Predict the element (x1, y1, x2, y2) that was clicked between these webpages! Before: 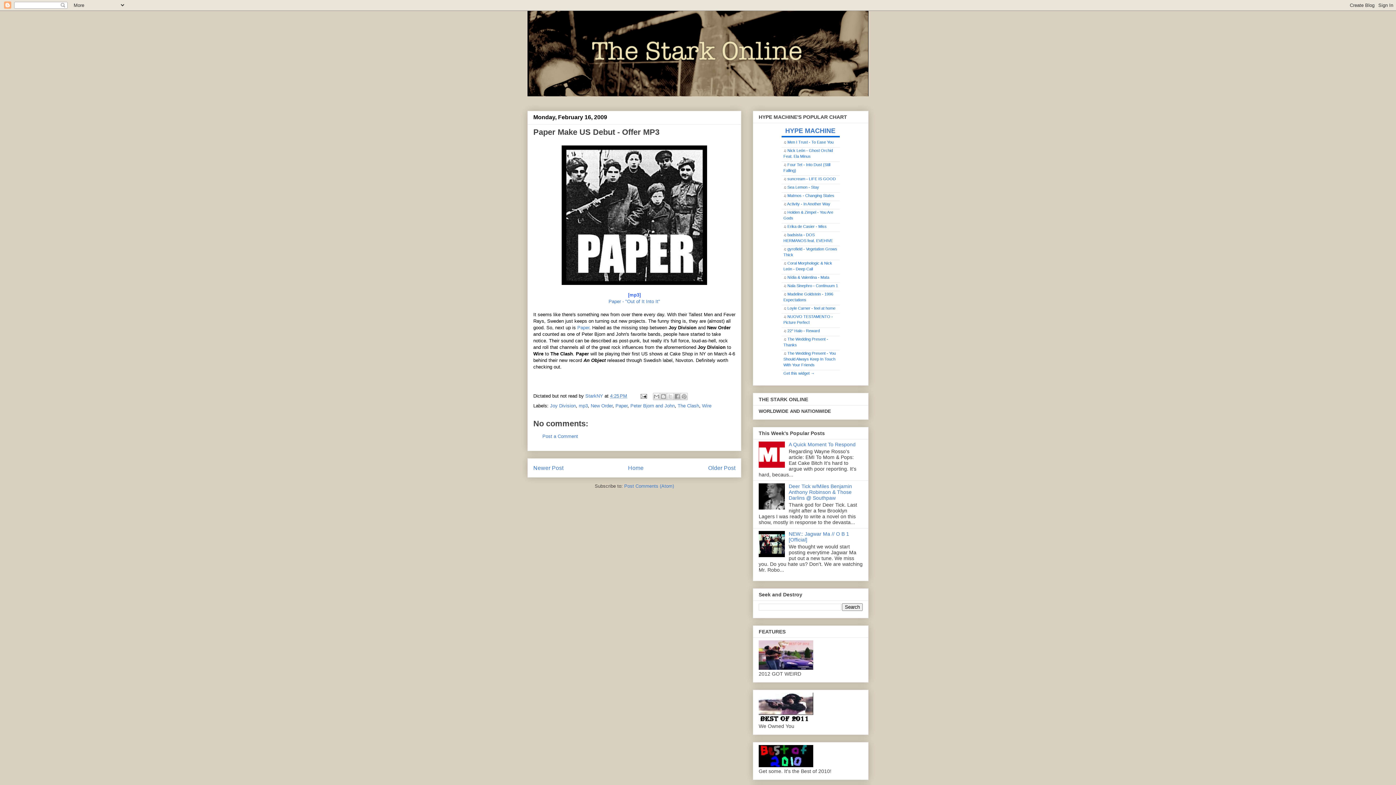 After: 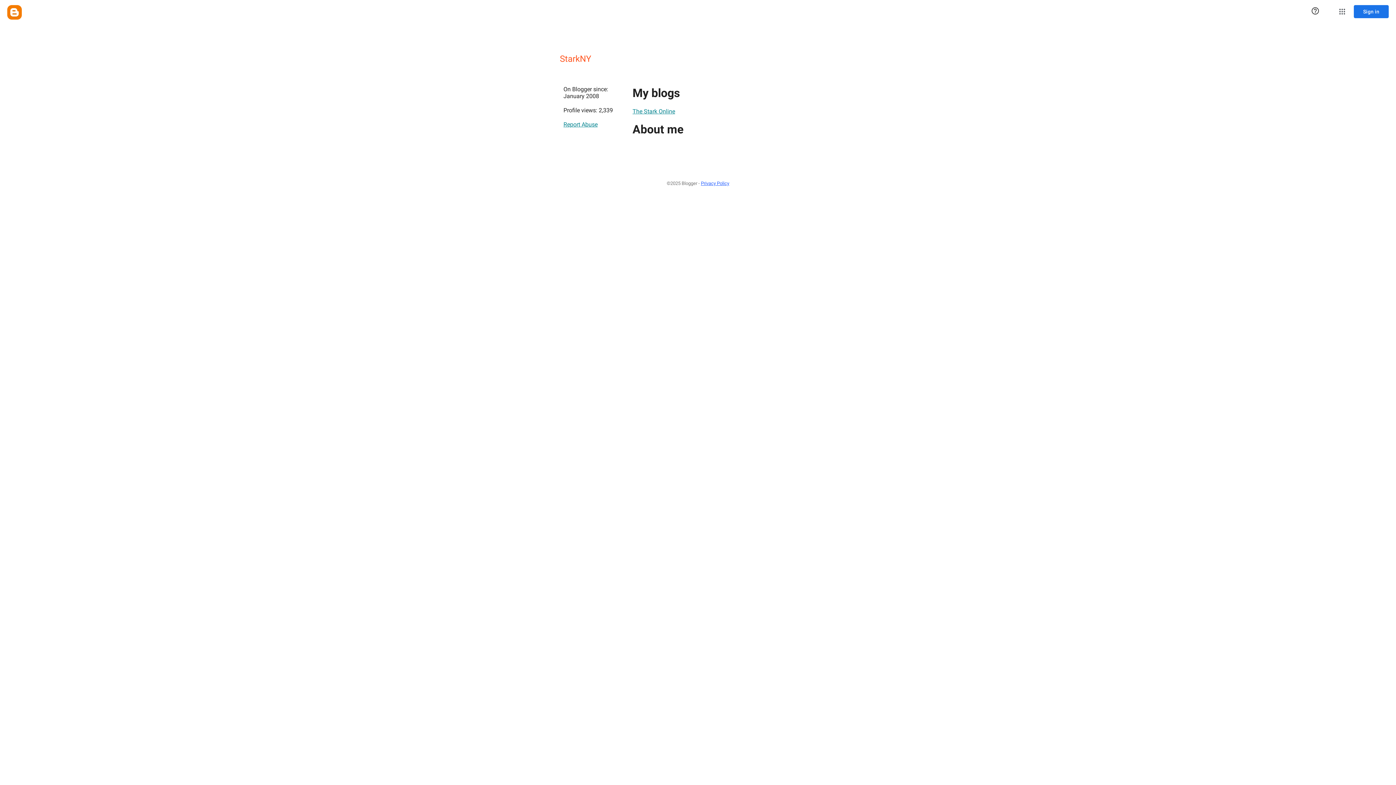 Action: bbox: (585, 393, 604, 398) label: StarkNY 